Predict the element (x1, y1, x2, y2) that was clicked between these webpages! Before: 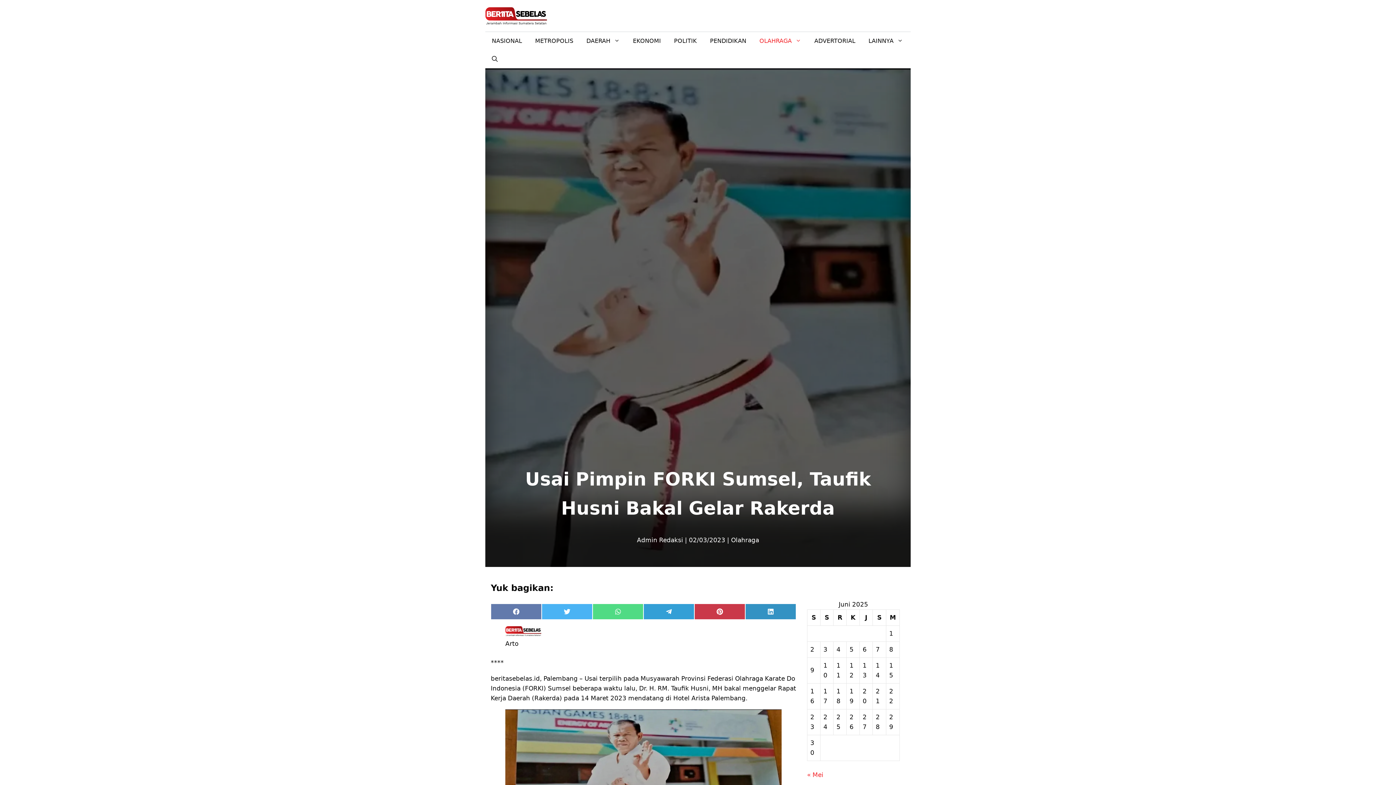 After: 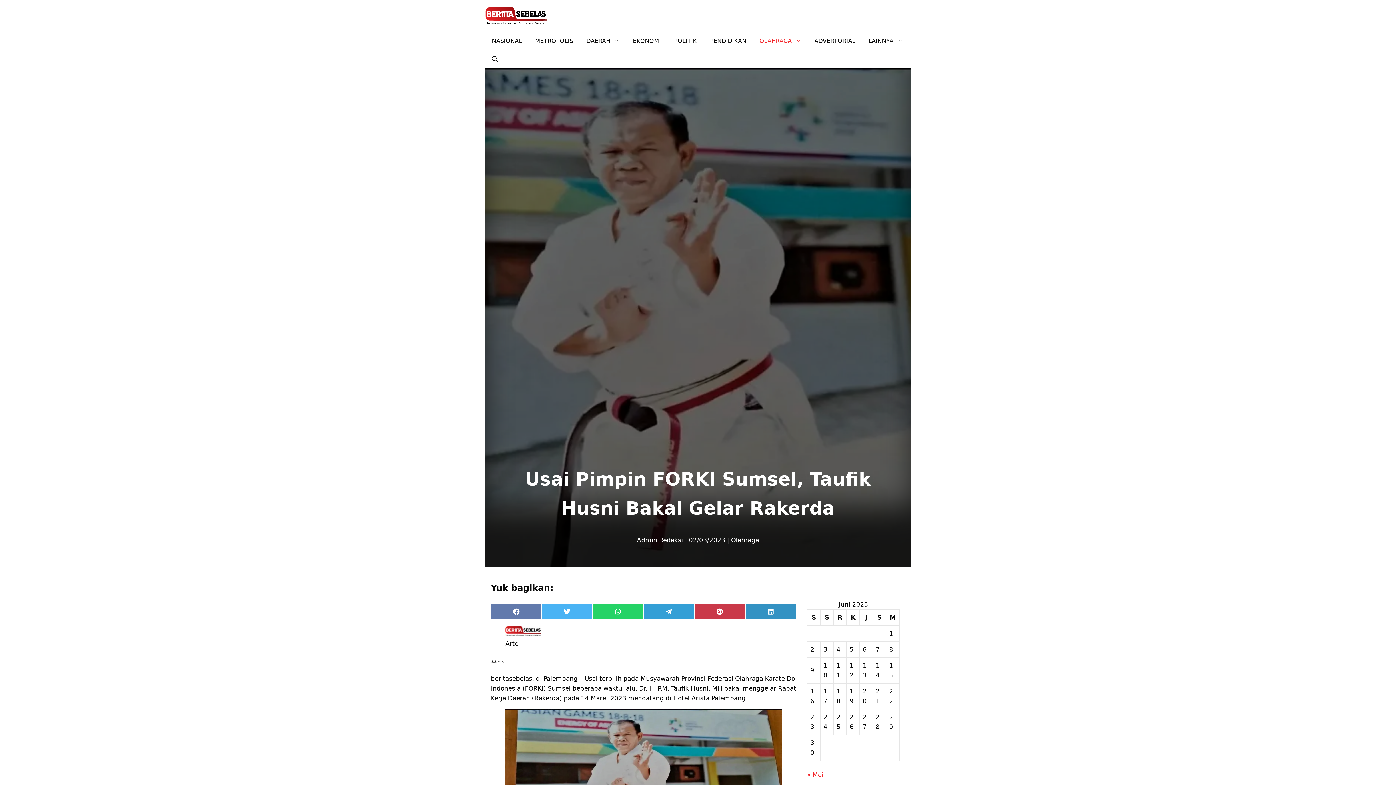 Action: label: WHATSAPP bbox: (592, 603, 643, 619)